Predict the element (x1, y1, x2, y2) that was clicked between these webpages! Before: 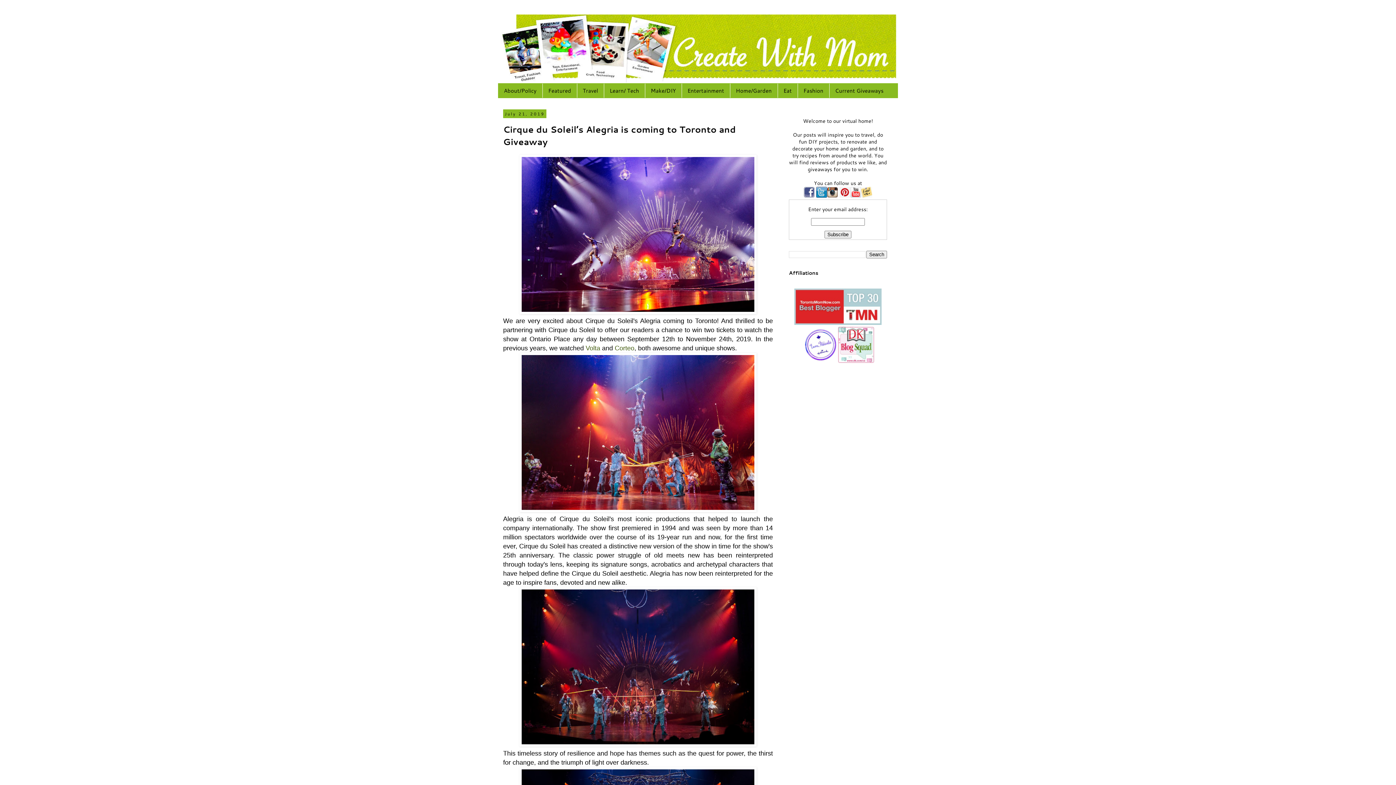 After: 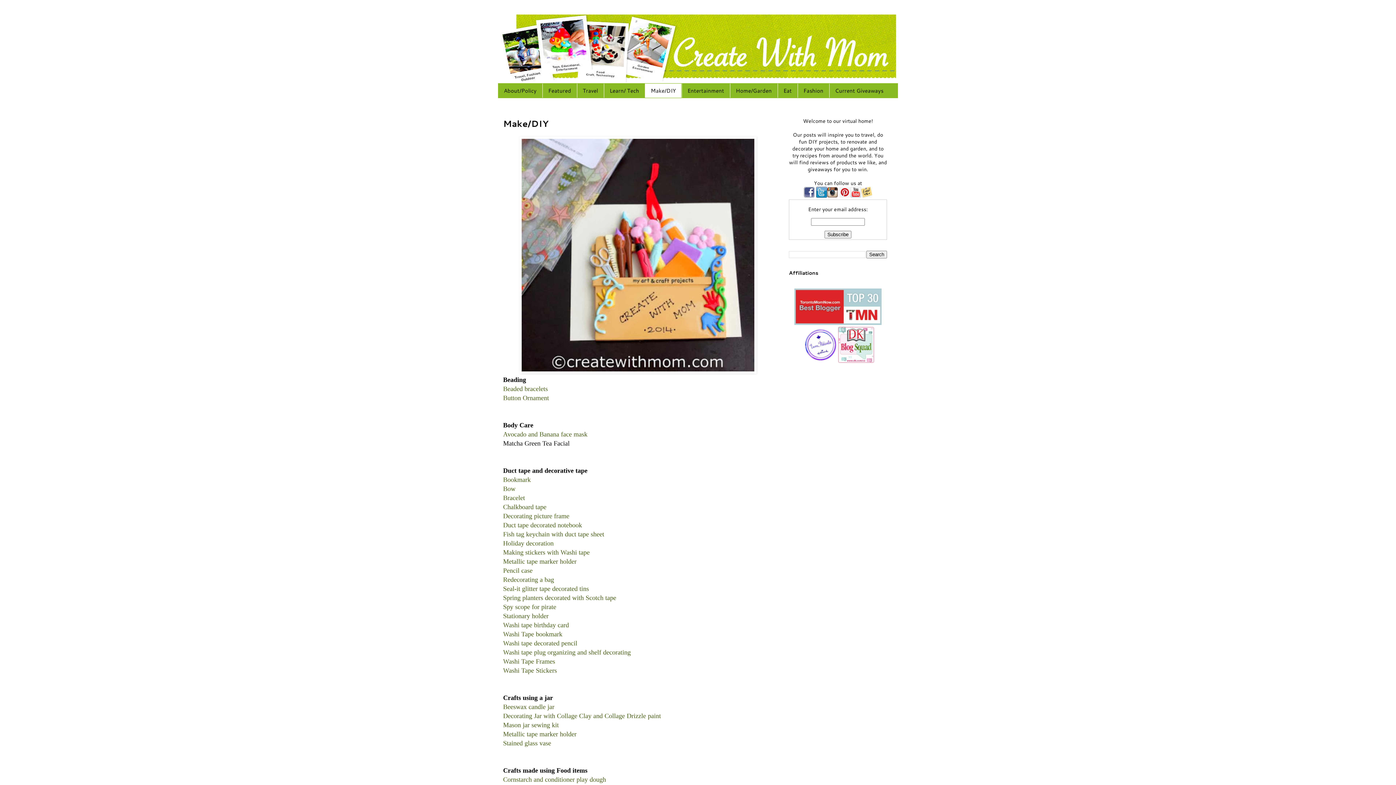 Action: bbox: (645, 83, 681, 97) label: Make/DIY